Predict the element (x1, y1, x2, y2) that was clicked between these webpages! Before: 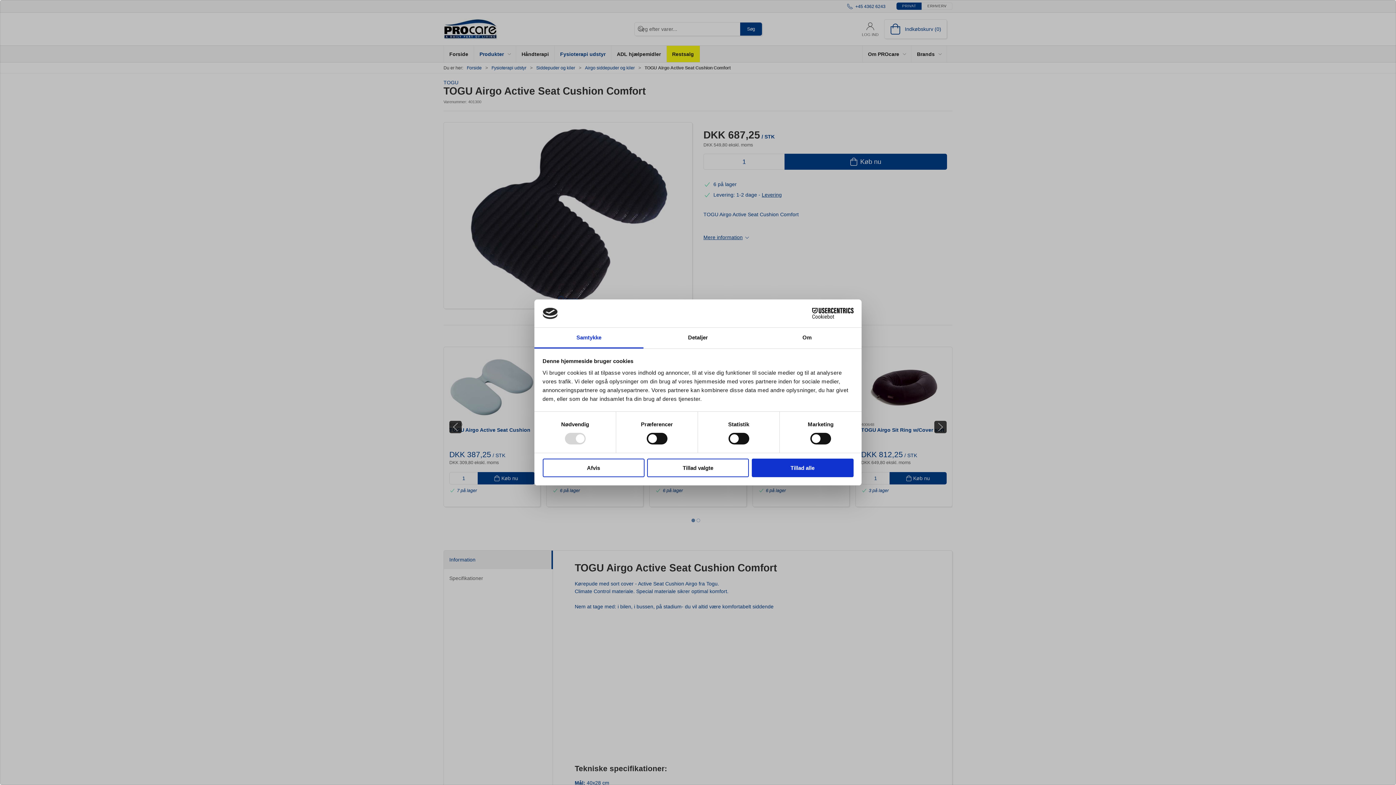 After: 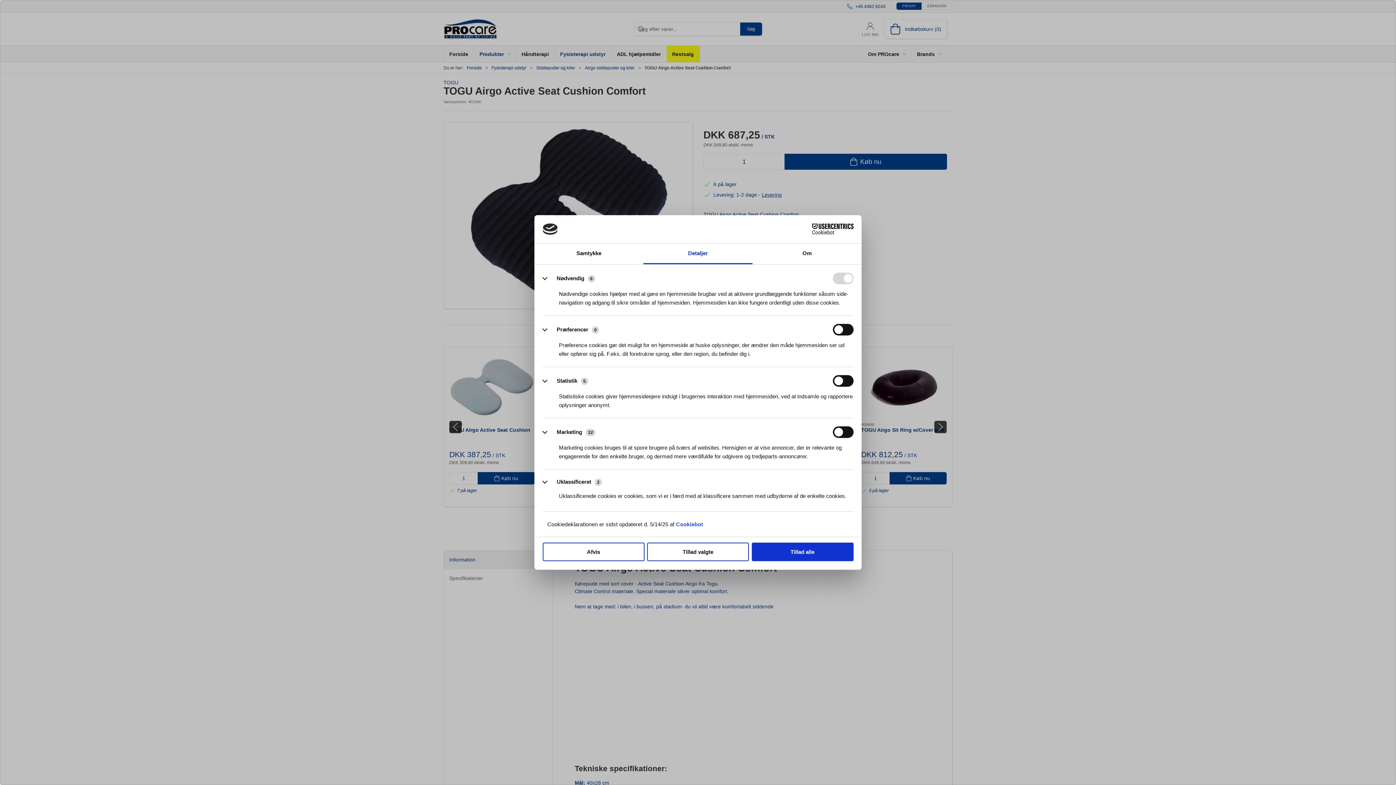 Action: label: Detaljer bbox: (643, 327, 752, 348)